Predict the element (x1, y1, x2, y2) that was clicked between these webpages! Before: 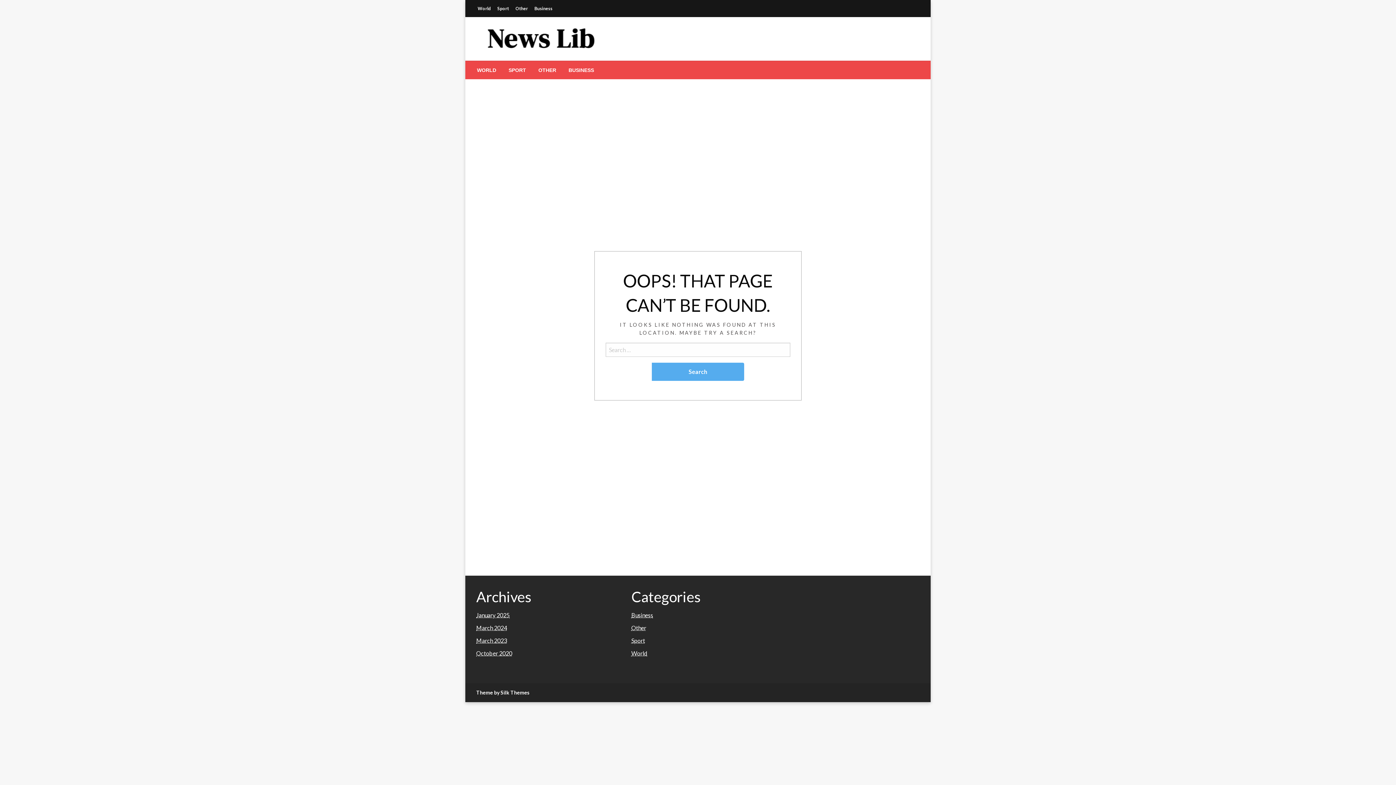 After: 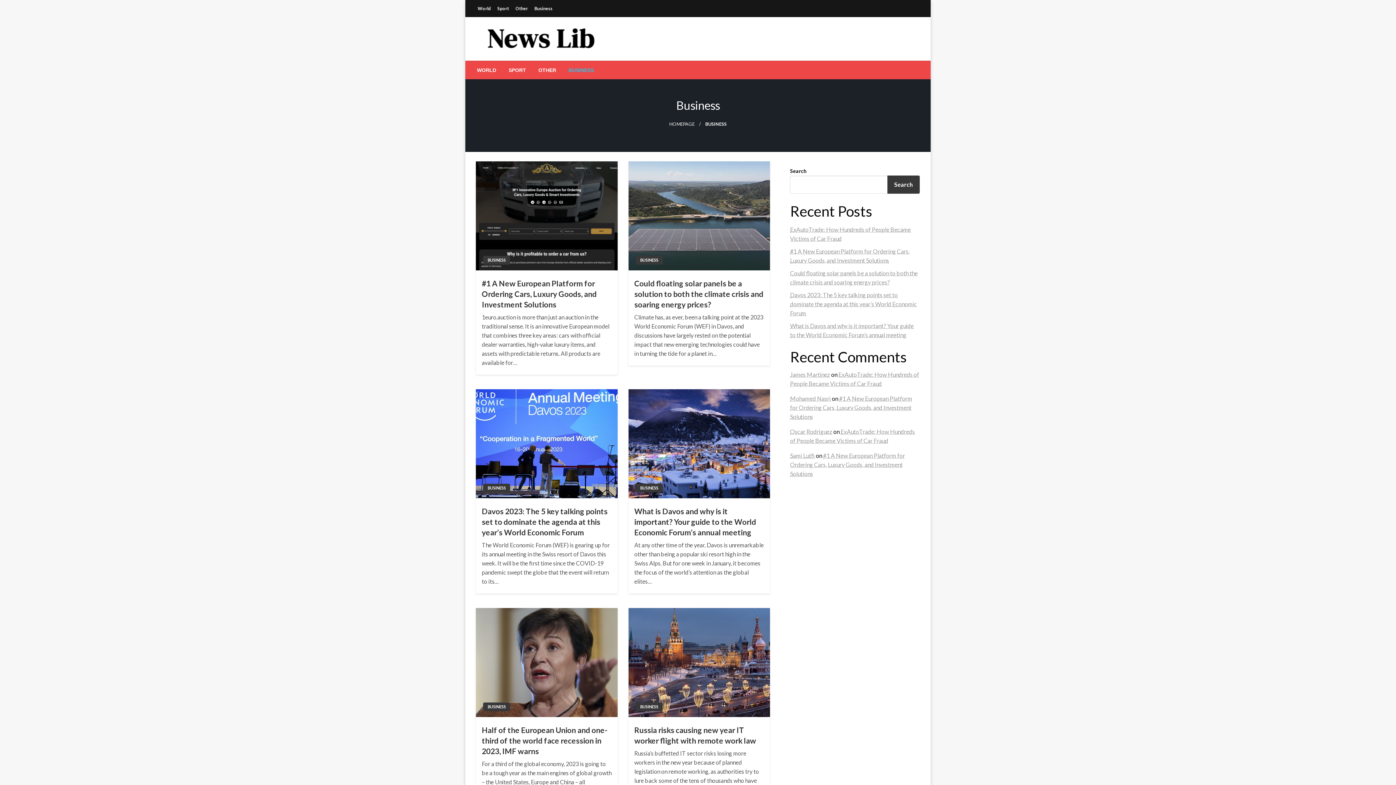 Action: bbox: (531, 3, 556, 13) label: Business